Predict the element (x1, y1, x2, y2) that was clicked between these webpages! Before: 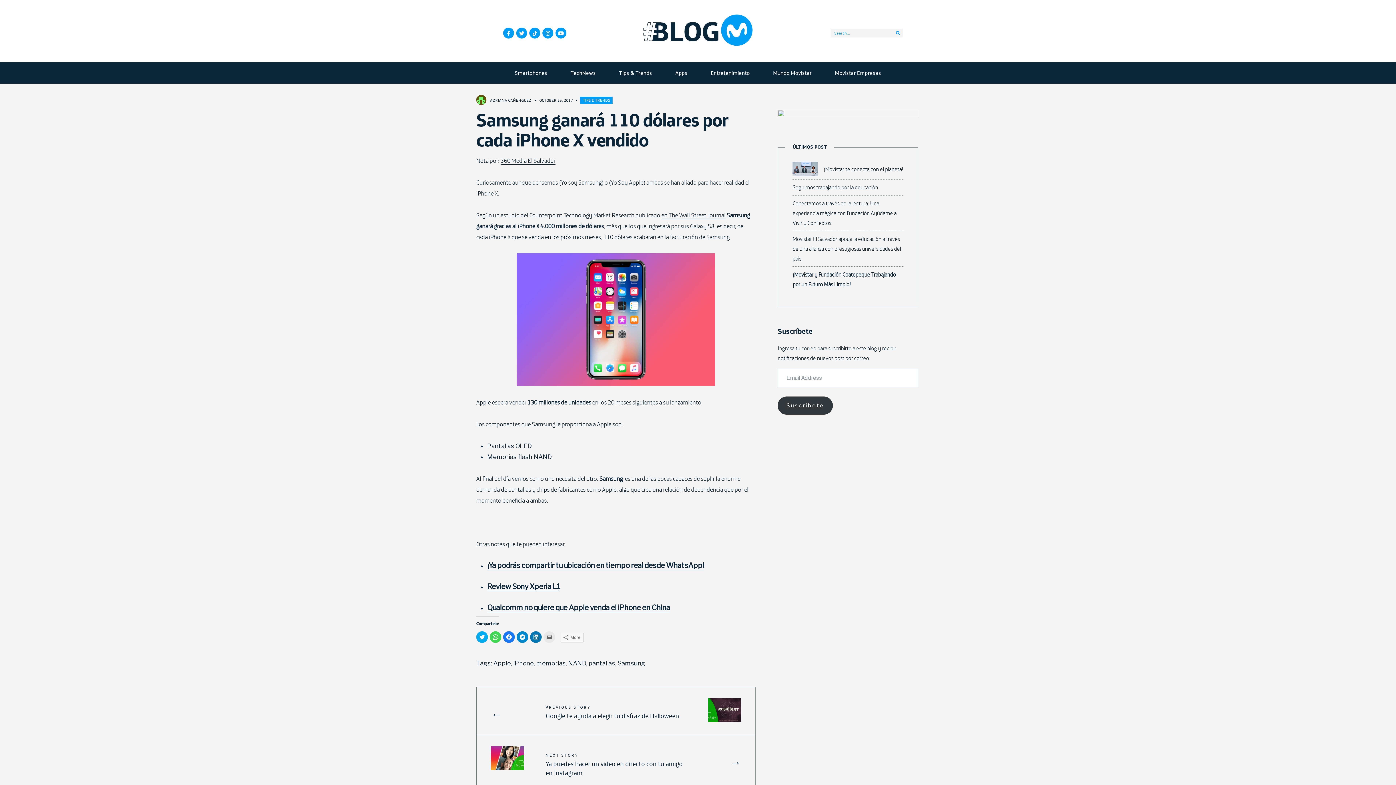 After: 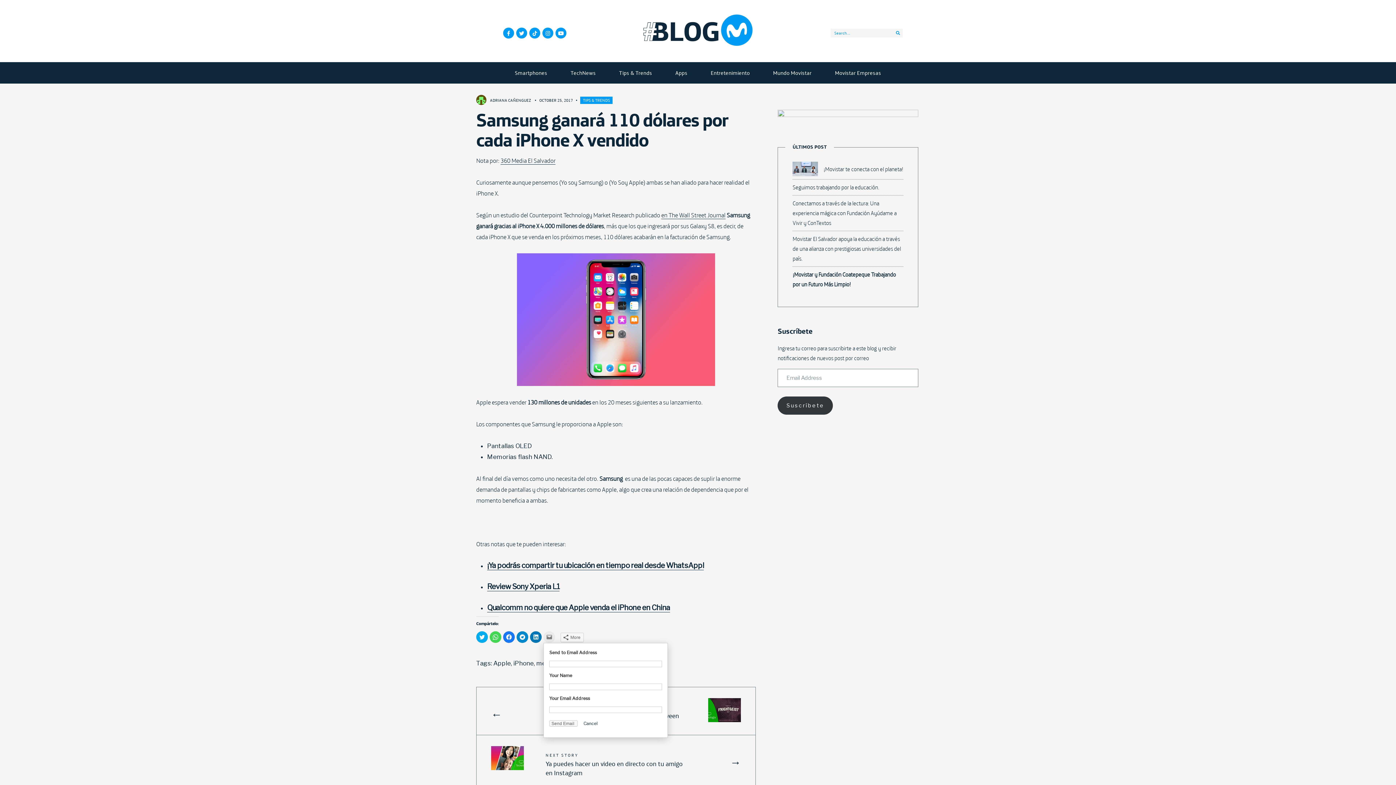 Action: label: Click to email this to a friend (Opens in new window) bbox: (543, 631, 555, 643)